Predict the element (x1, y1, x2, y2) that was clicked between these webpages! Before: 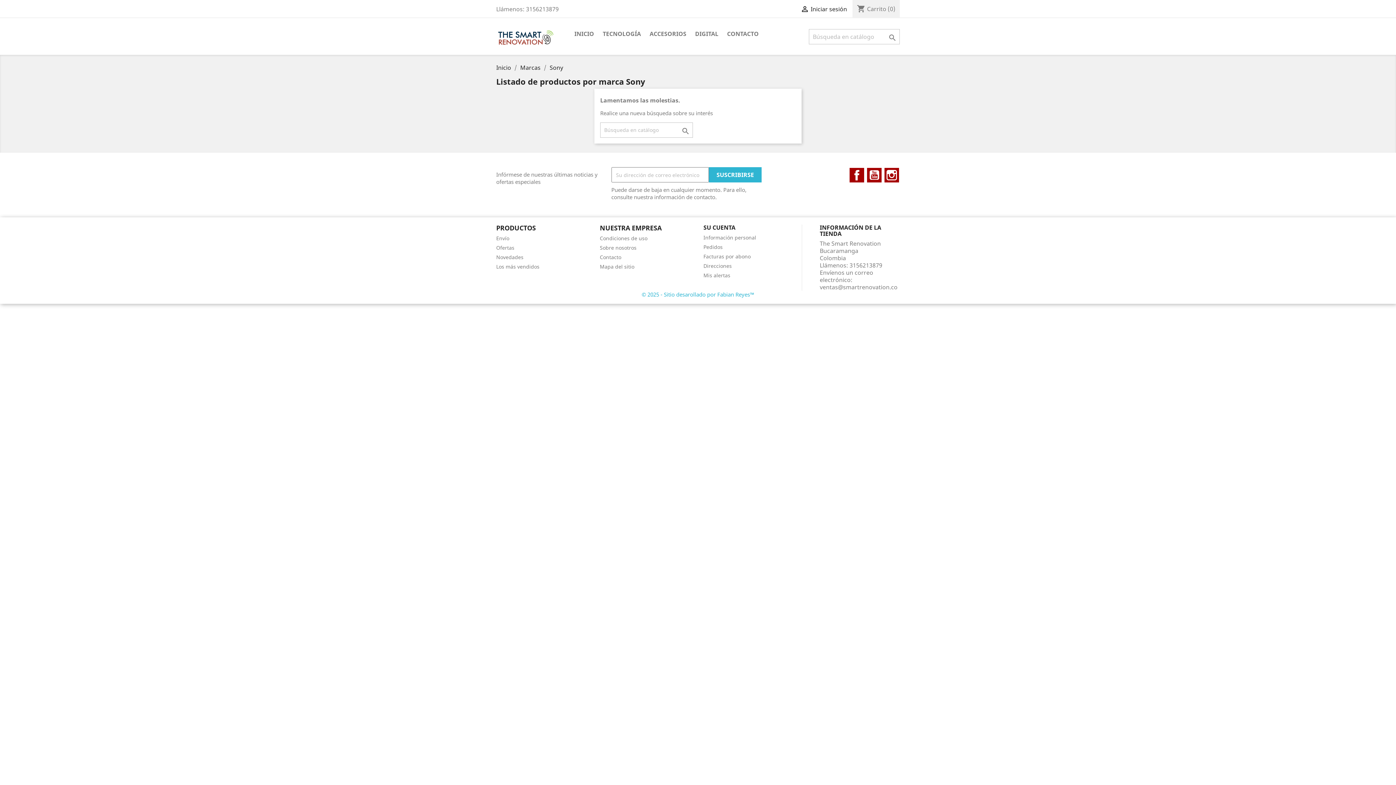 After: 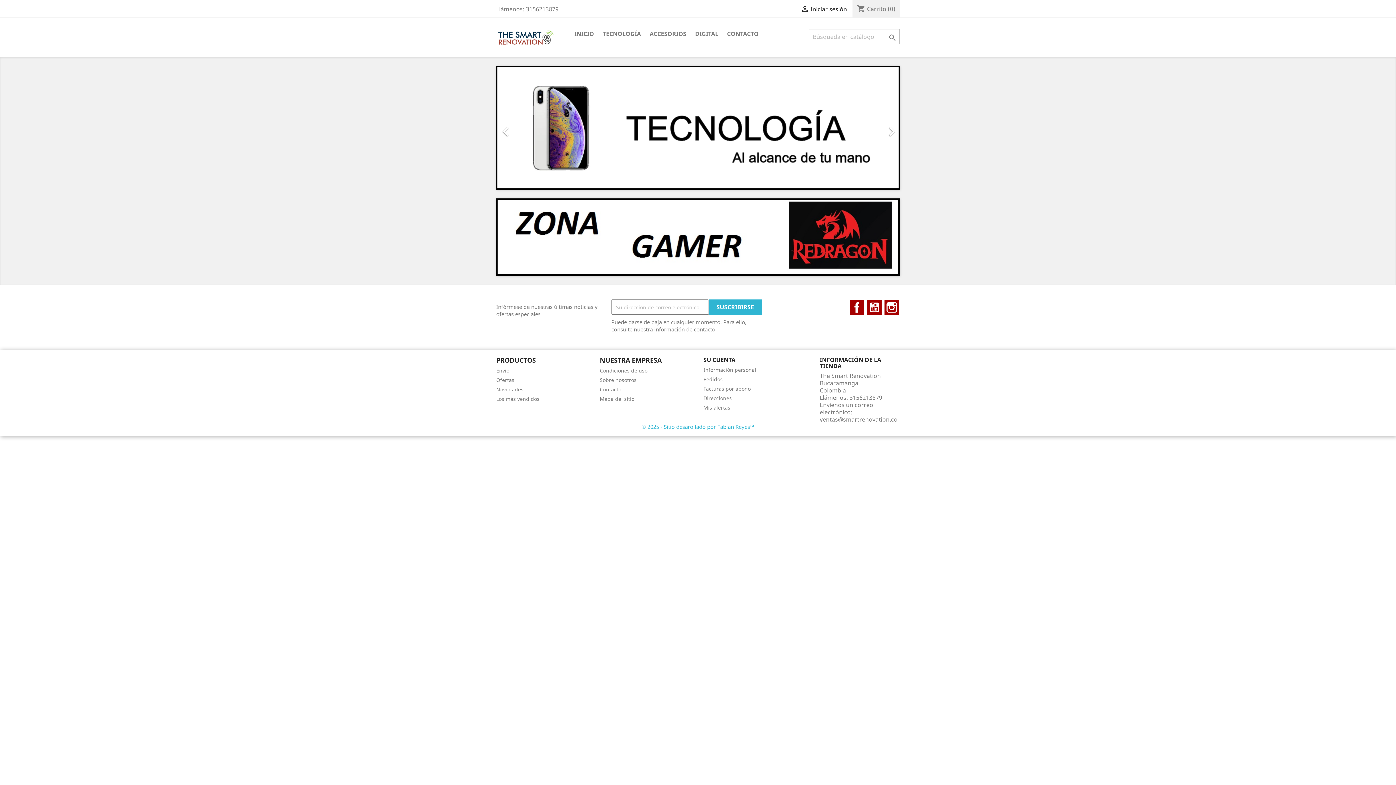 Action: bbox: (496, 63, 512, 71) label: Inicio 